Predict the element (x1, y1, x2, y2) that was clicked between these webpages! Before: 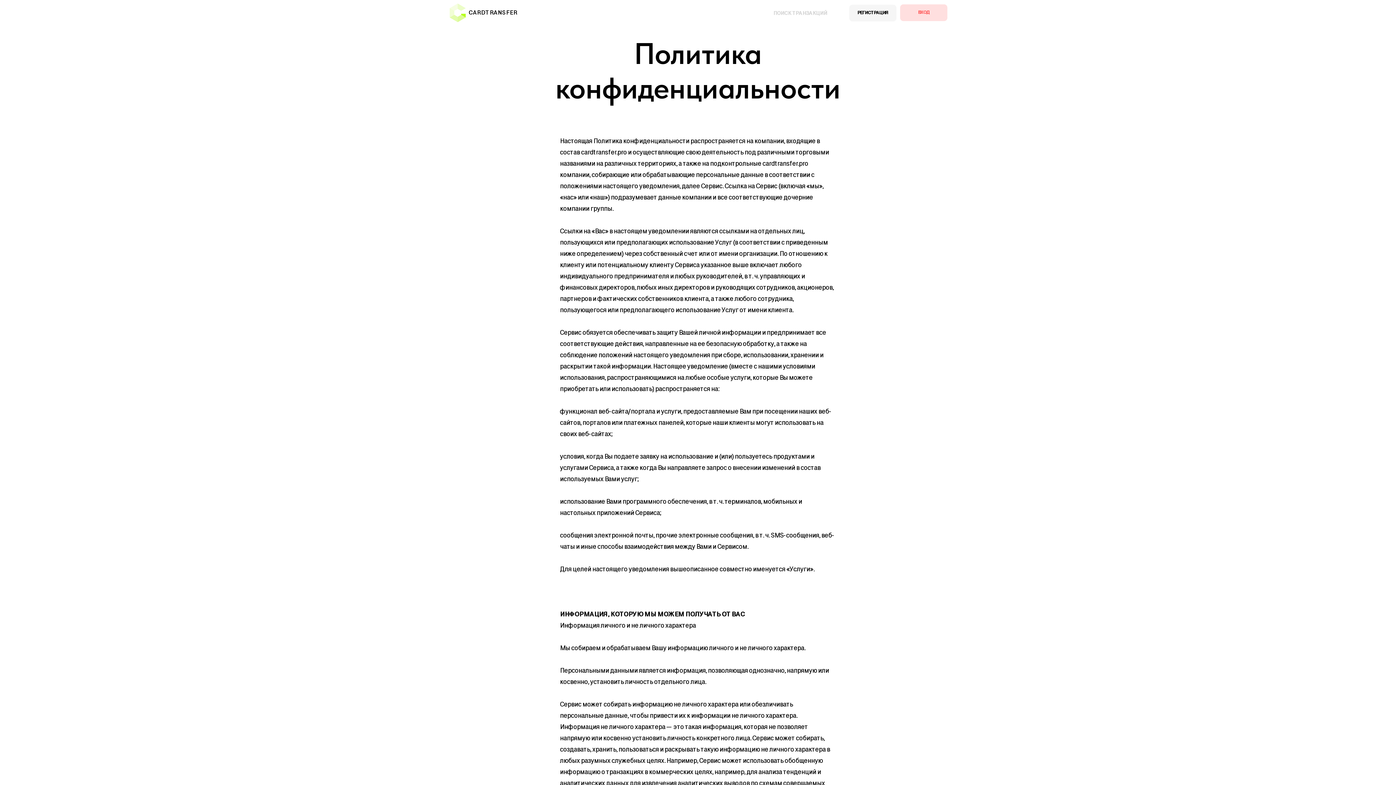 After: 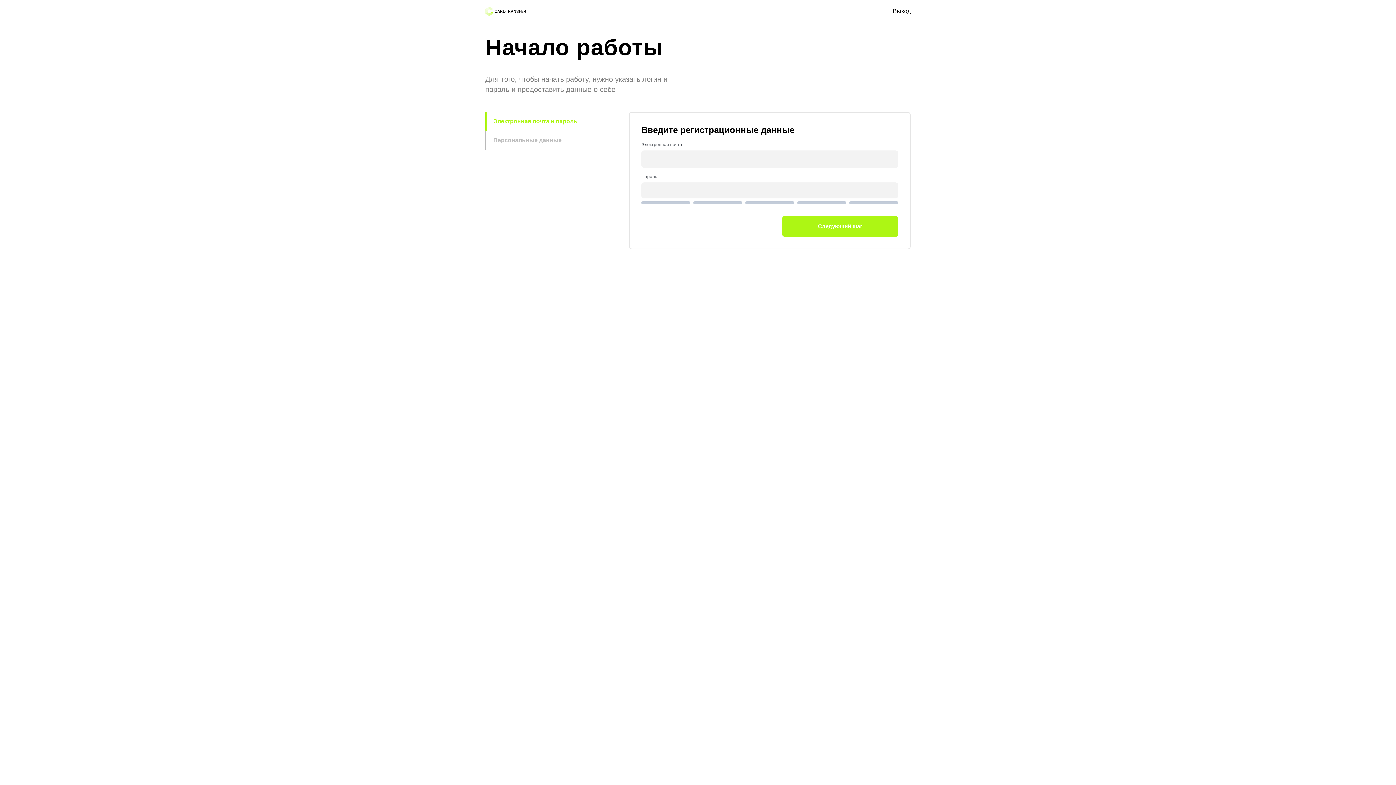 Action: bbox: (849, 4, 896, 21) label: РЕГИСТРАЦИЯ